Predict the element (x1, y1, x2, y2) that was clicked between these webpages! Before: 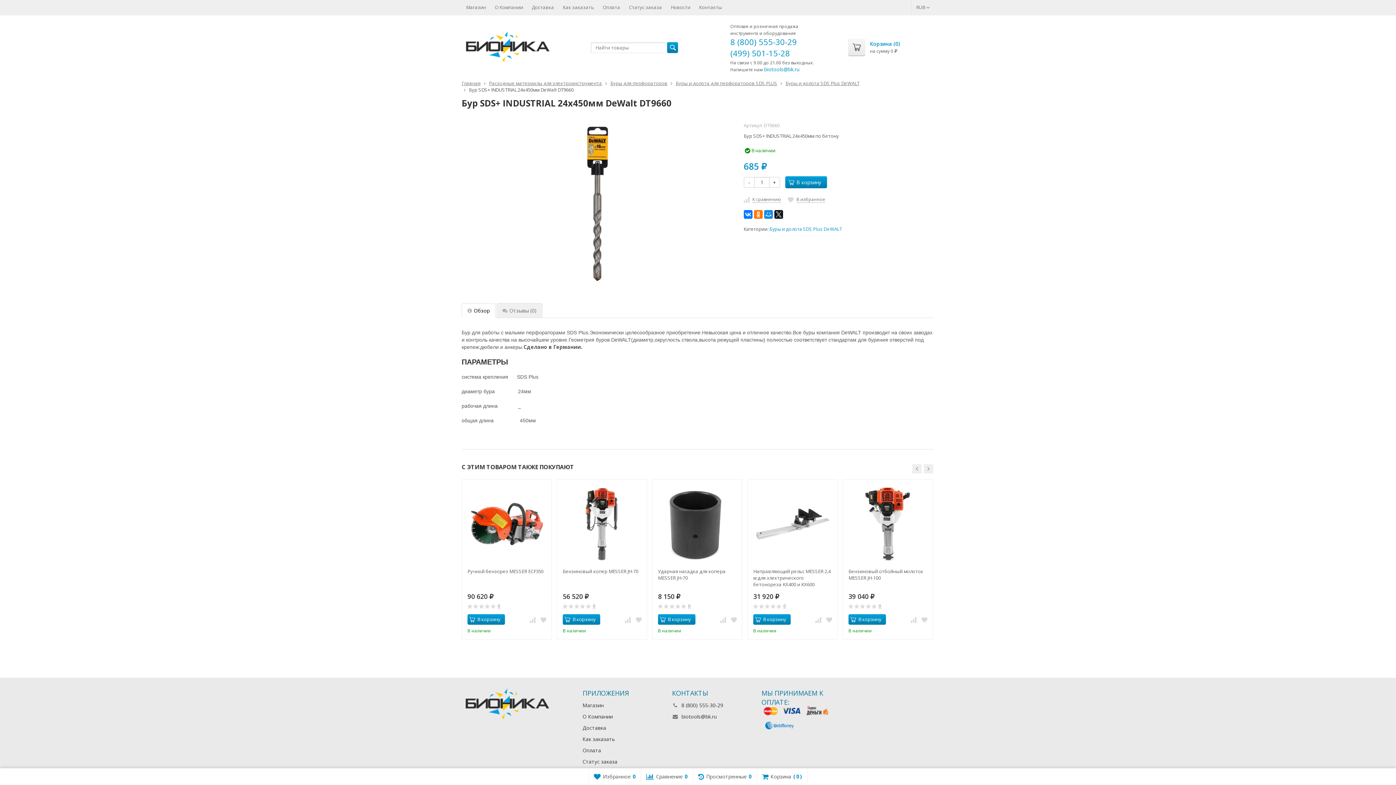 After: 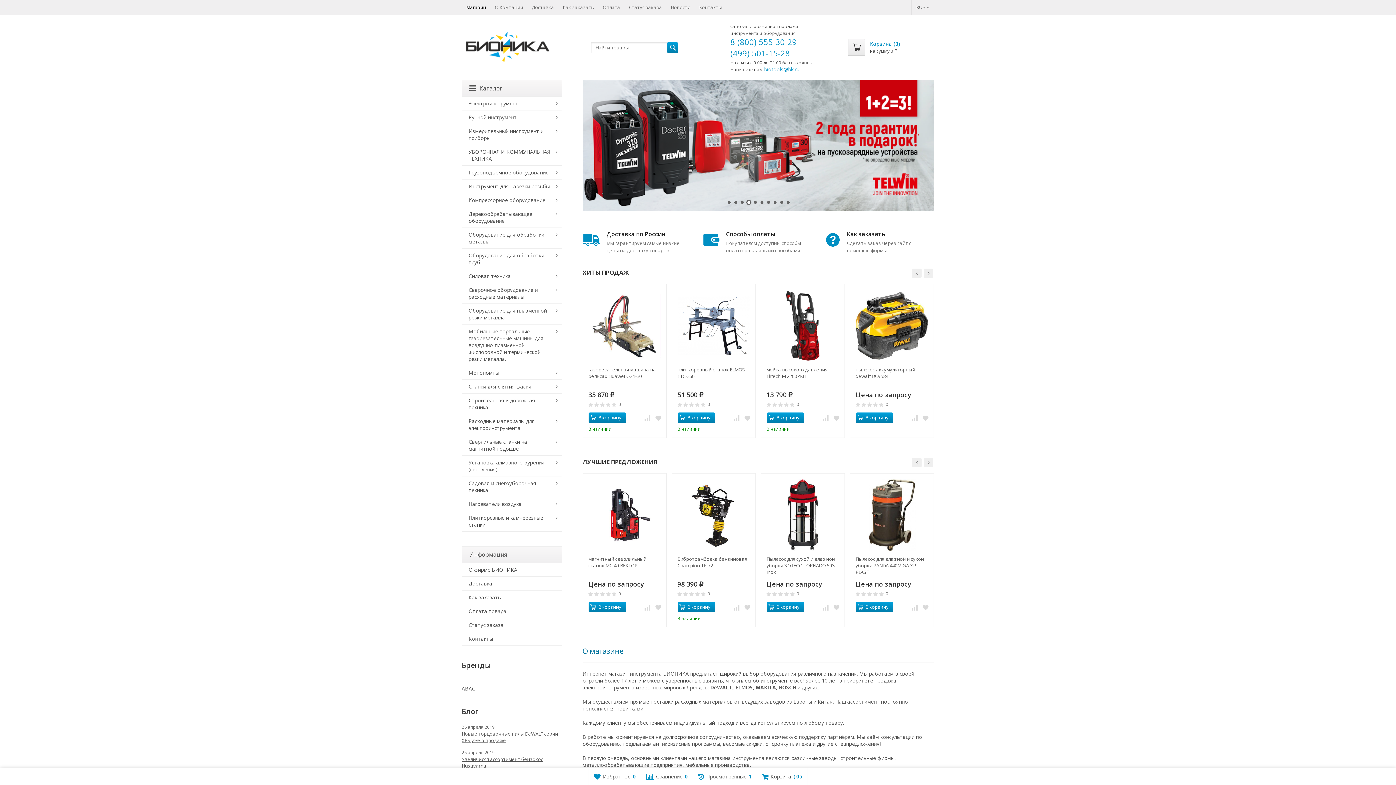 Action: bbox: (461, 0, 490, 14) label: Магазин